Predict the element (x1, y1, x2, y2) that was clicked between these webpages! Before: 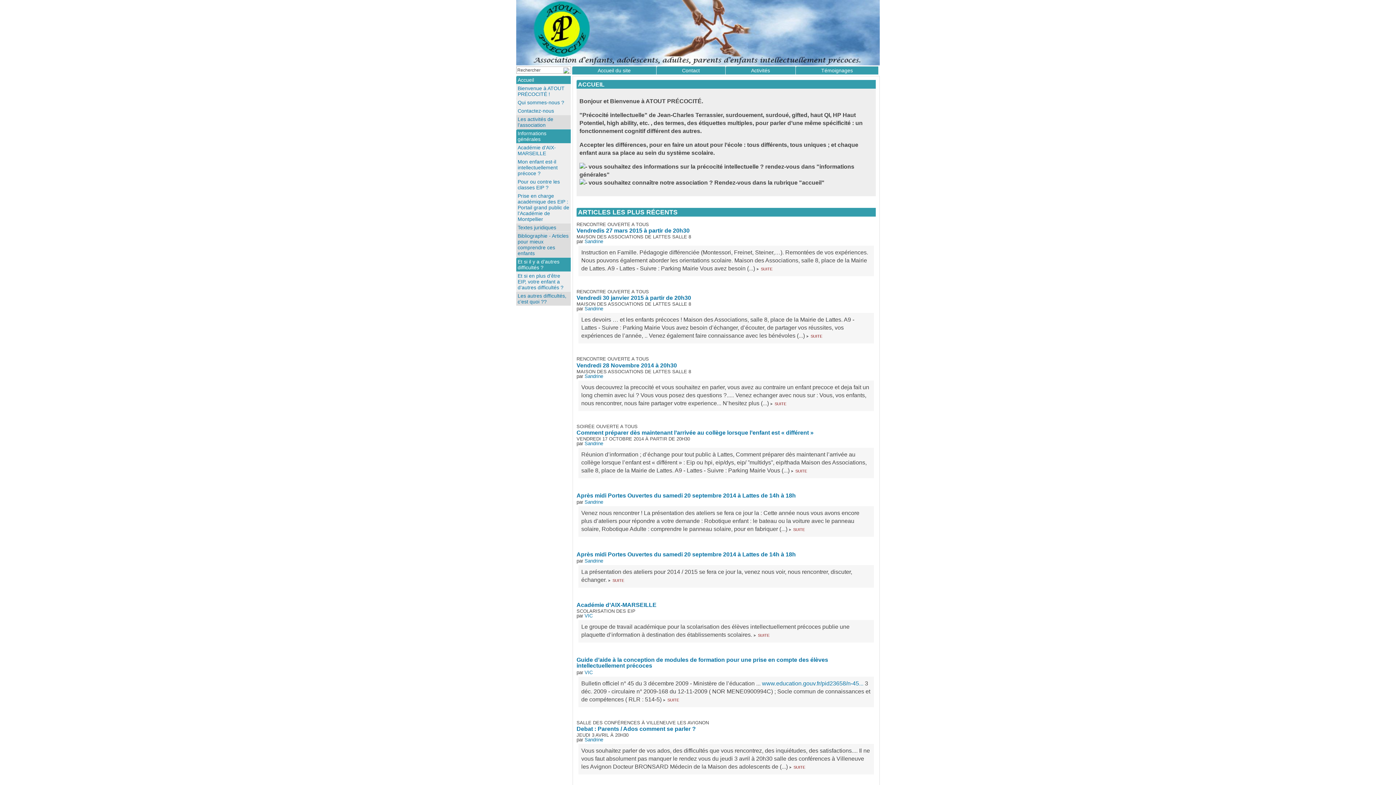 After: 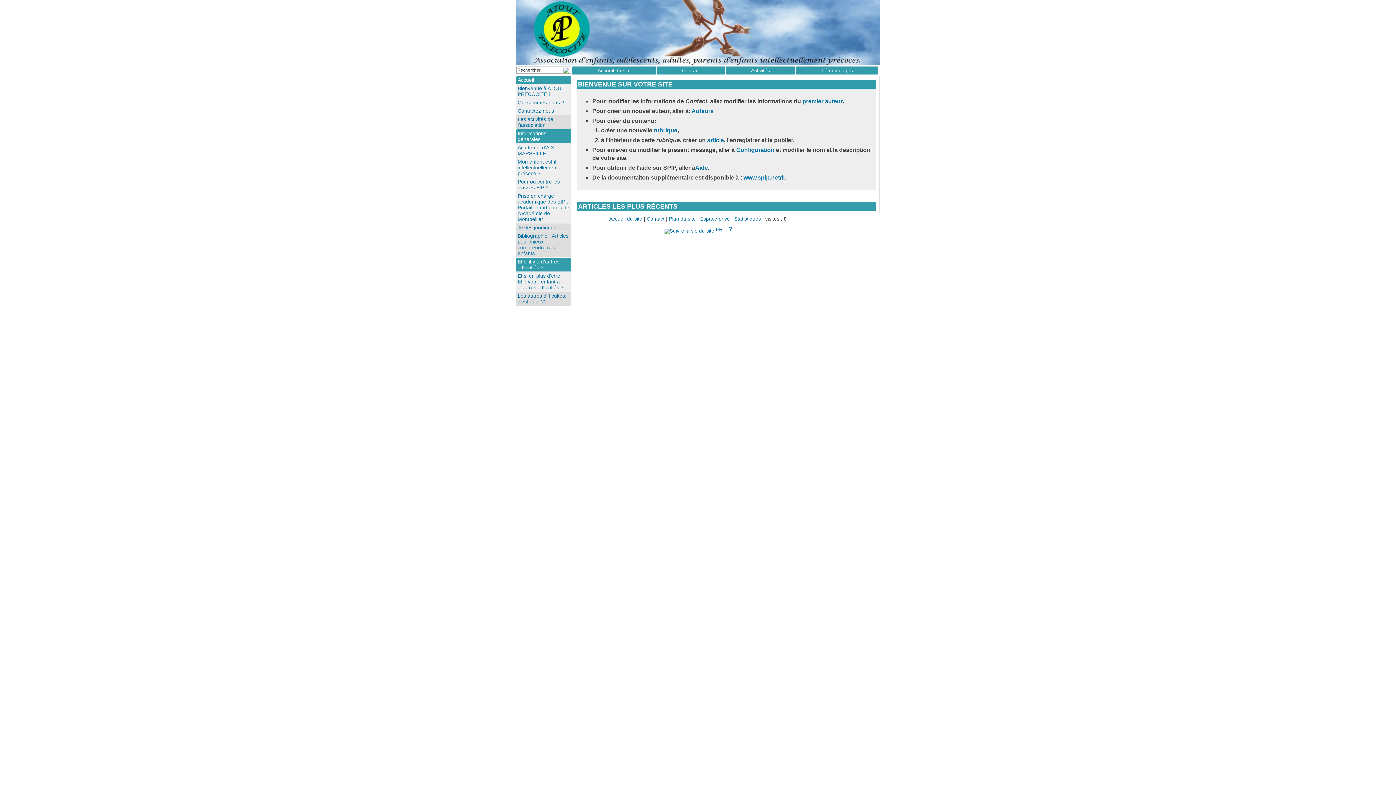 Action: label: Prise en charge académique des EIP : Portail grand public de l’Académie de Montpellier bbox: (516, 192, 570, 223)